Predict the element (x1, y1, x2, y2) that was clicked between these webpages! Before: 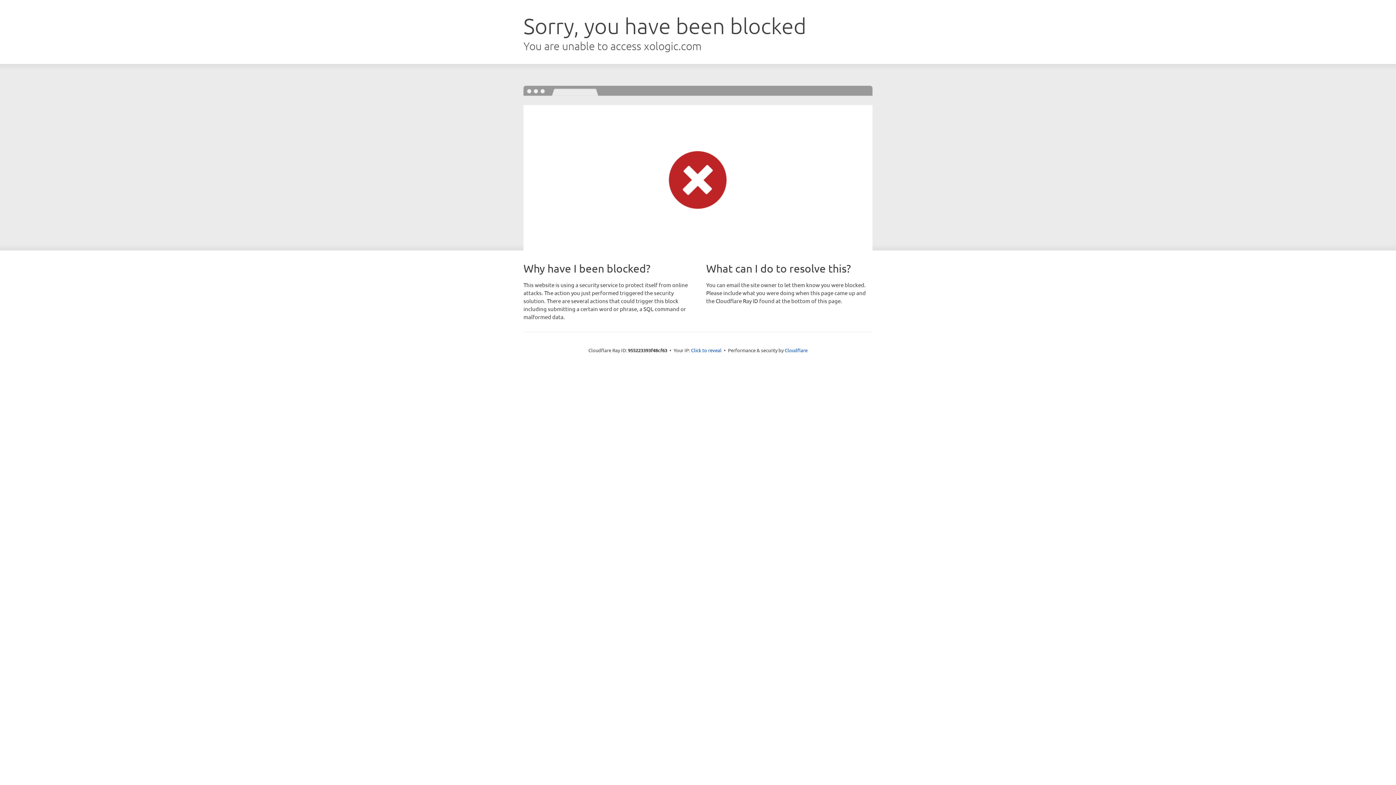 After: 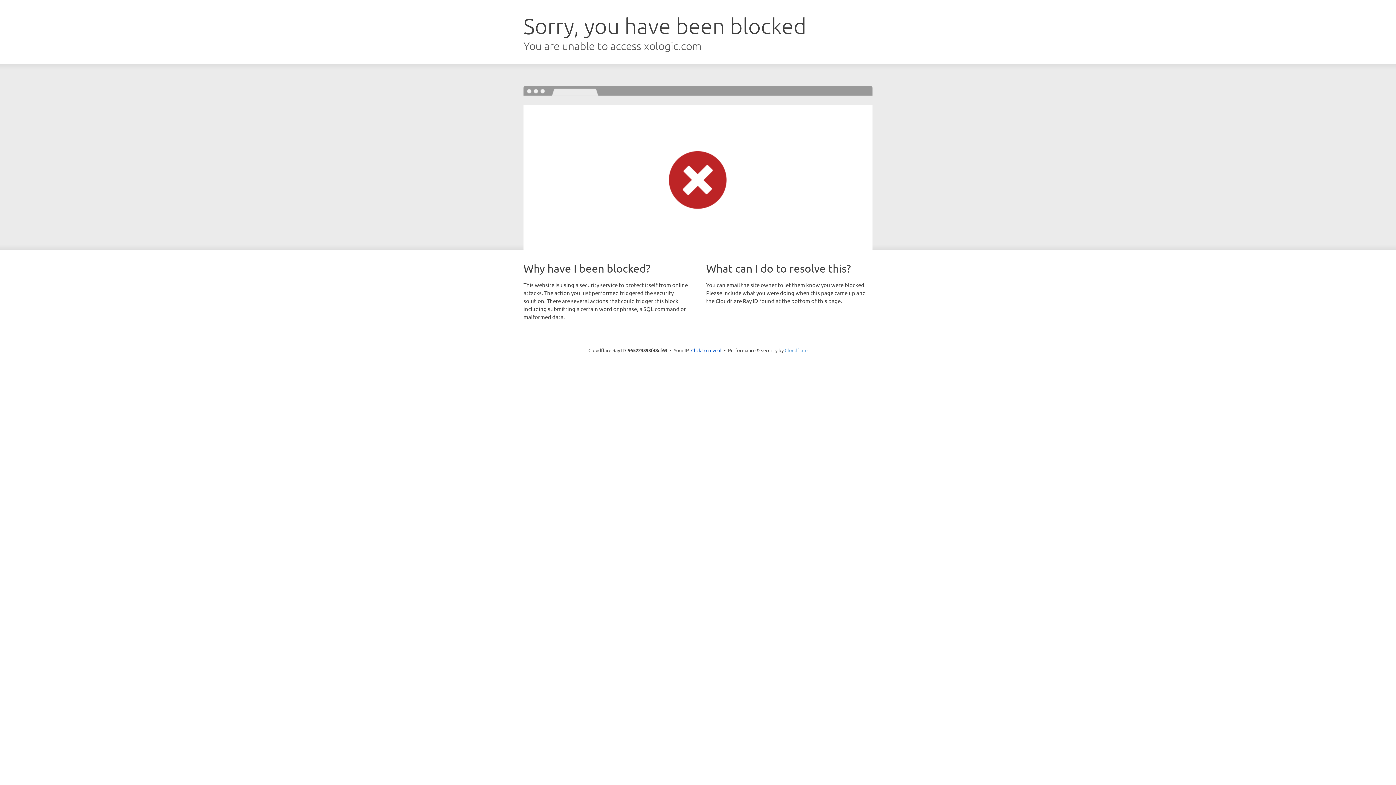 Action: label: Cloudflare bbox: (784, 347, 807, 353)